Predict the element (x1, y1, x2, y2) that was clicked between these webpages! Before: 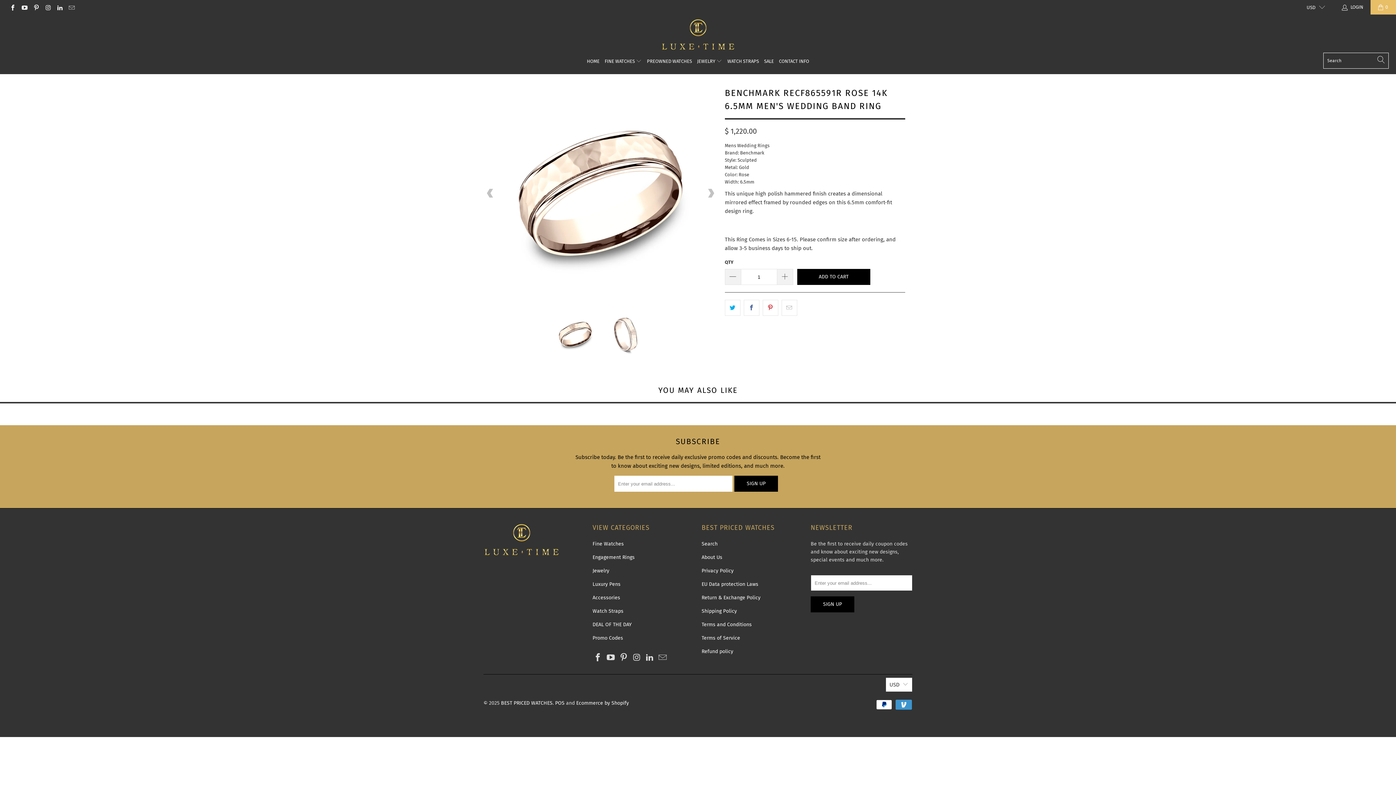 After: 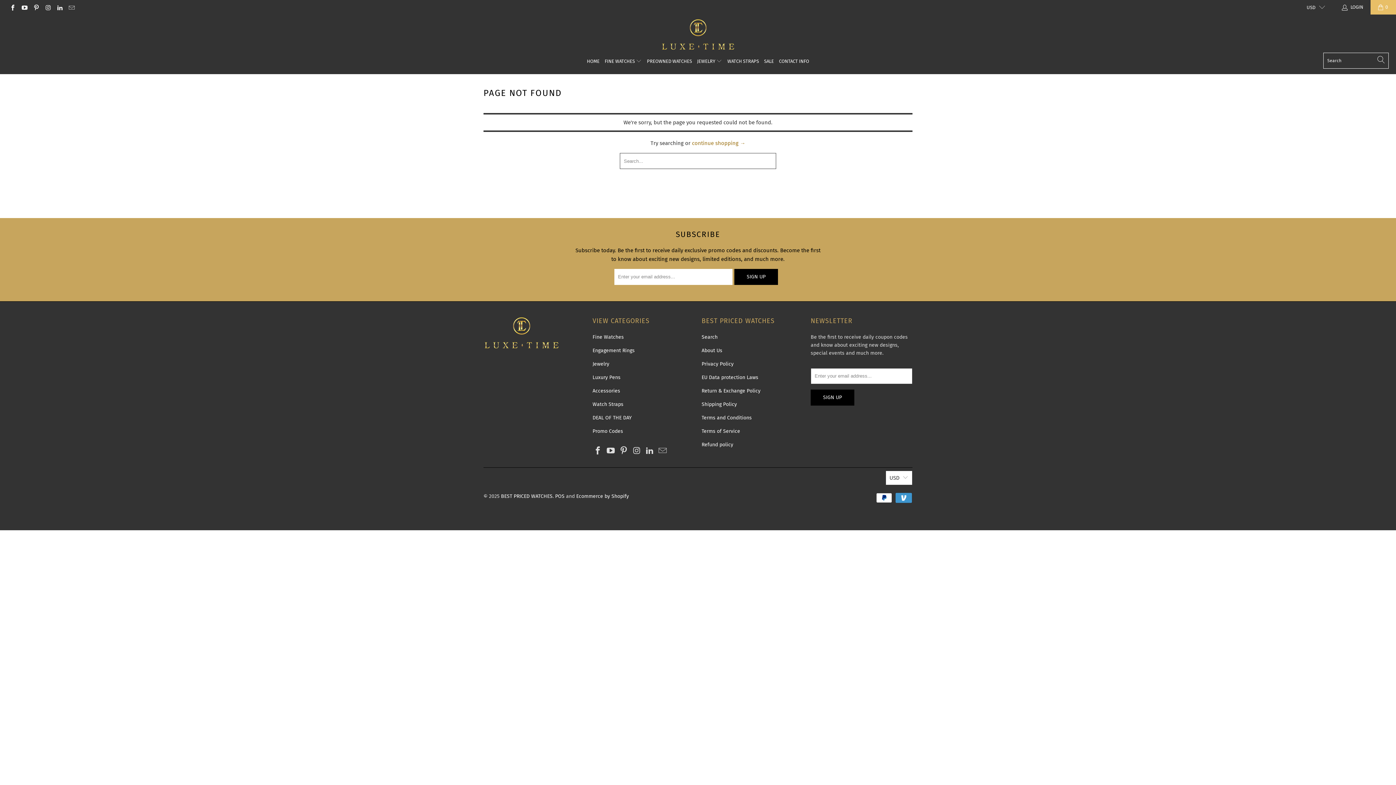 Action: bbox: (592, 635, 623, 641) label: Promo Codes